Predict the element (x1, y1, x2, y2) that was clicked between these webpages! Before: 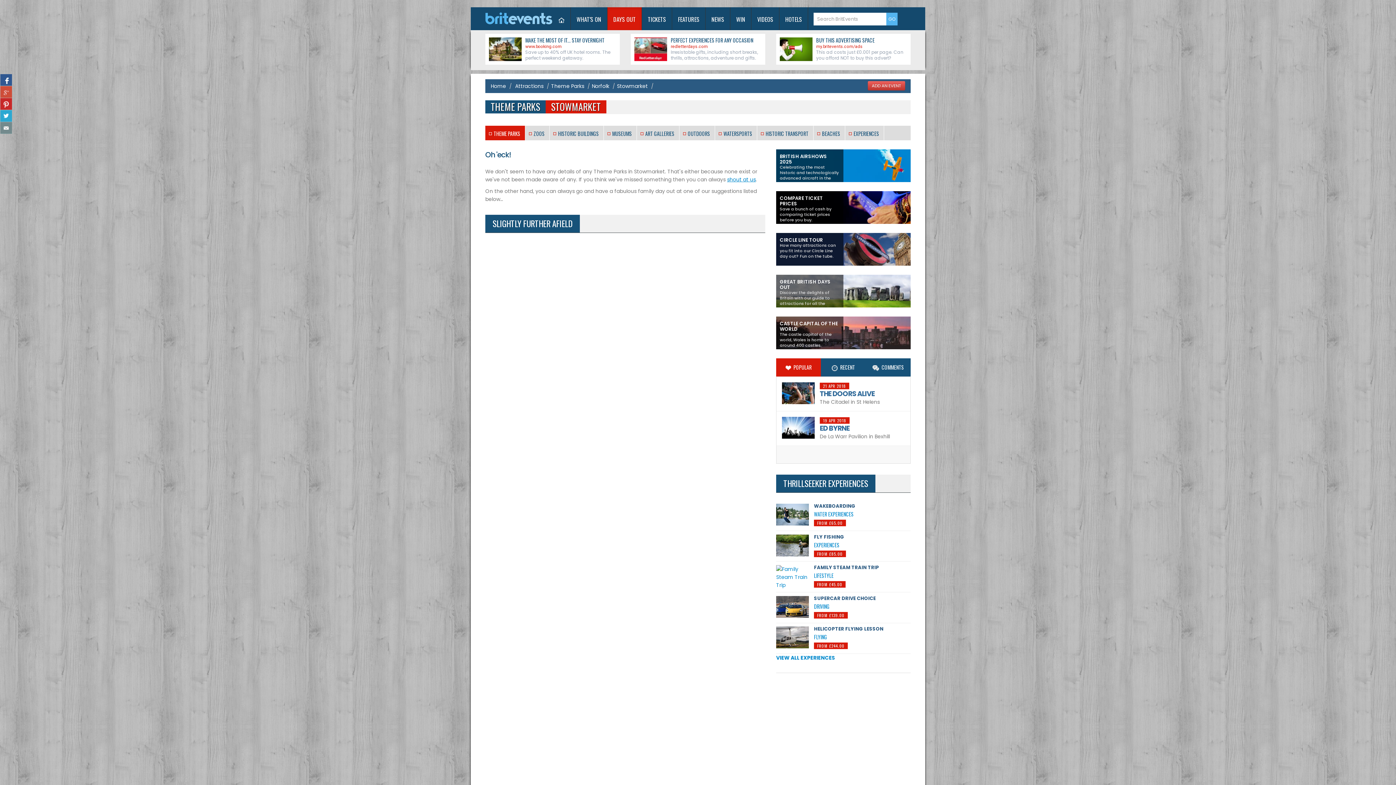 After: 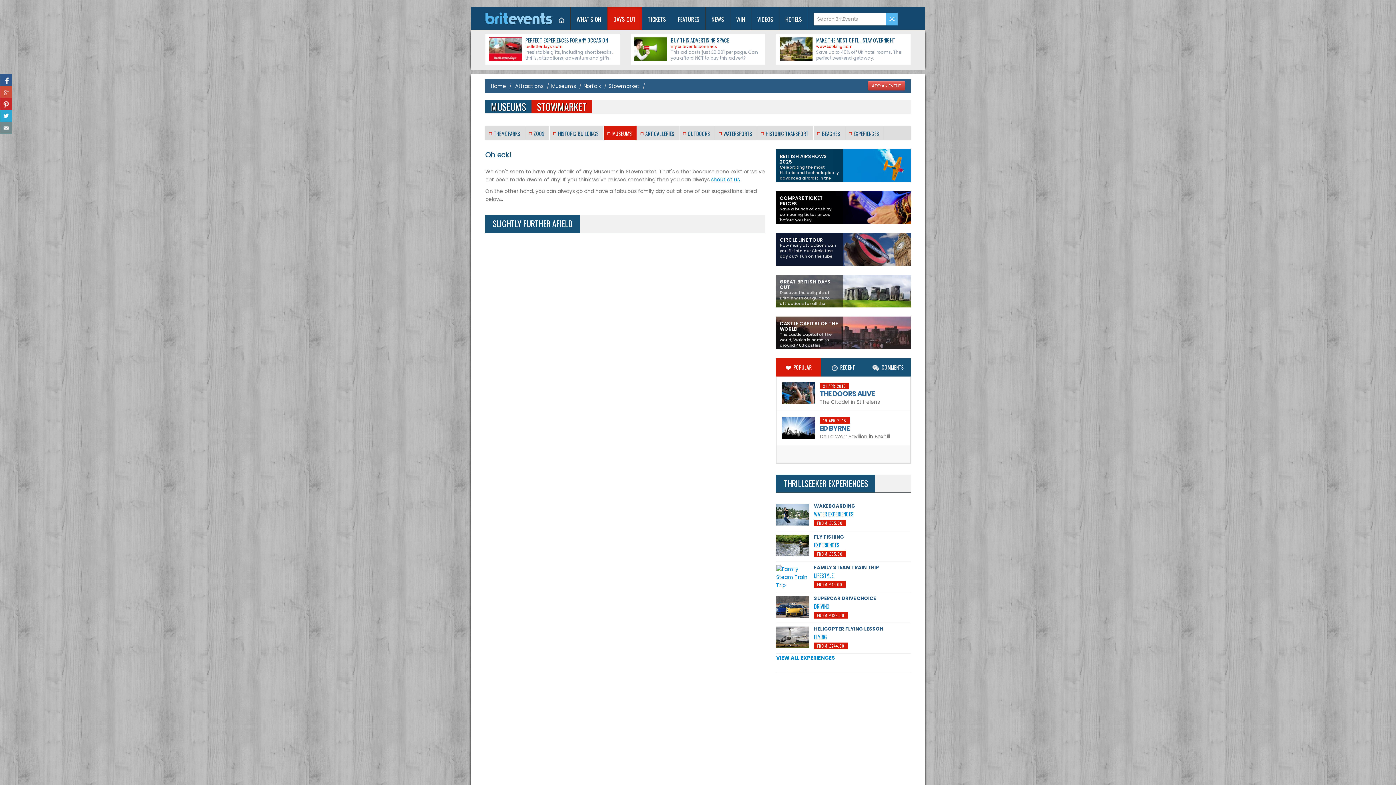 Action: label: MUSEUMS bbox: (604, 125, 636, 140)